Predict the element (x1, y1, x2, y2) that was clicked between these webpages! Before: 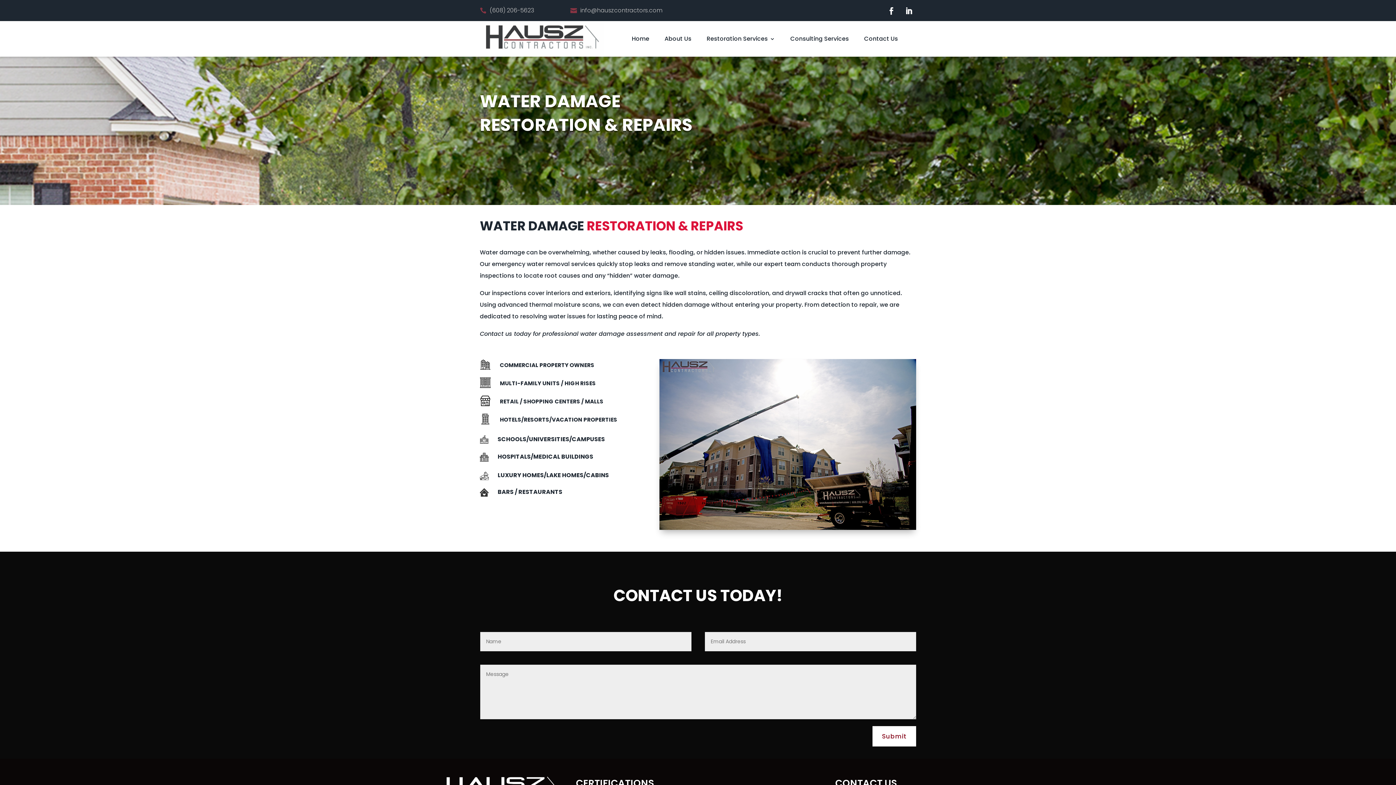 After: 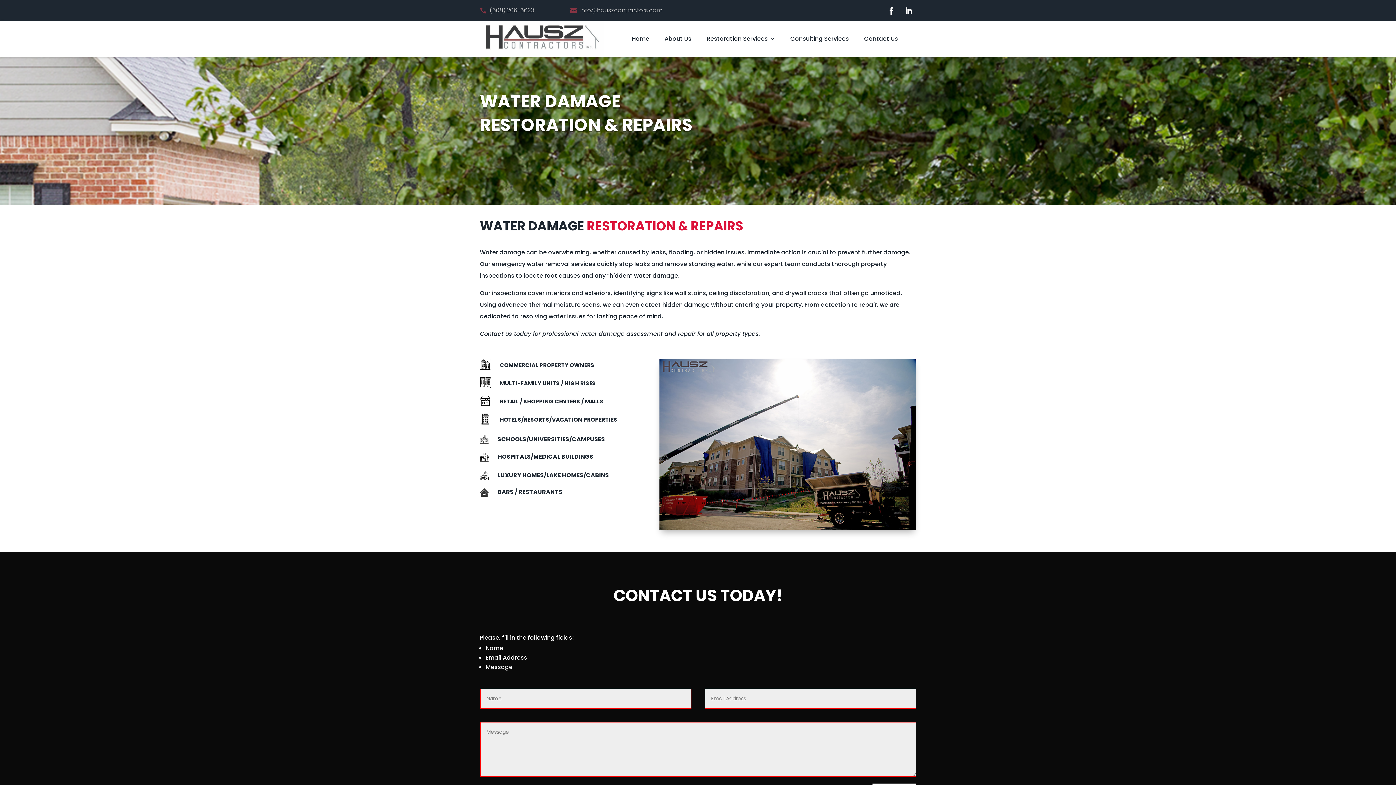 Action: label: Submit bbox: (872, 726, 916, 746)